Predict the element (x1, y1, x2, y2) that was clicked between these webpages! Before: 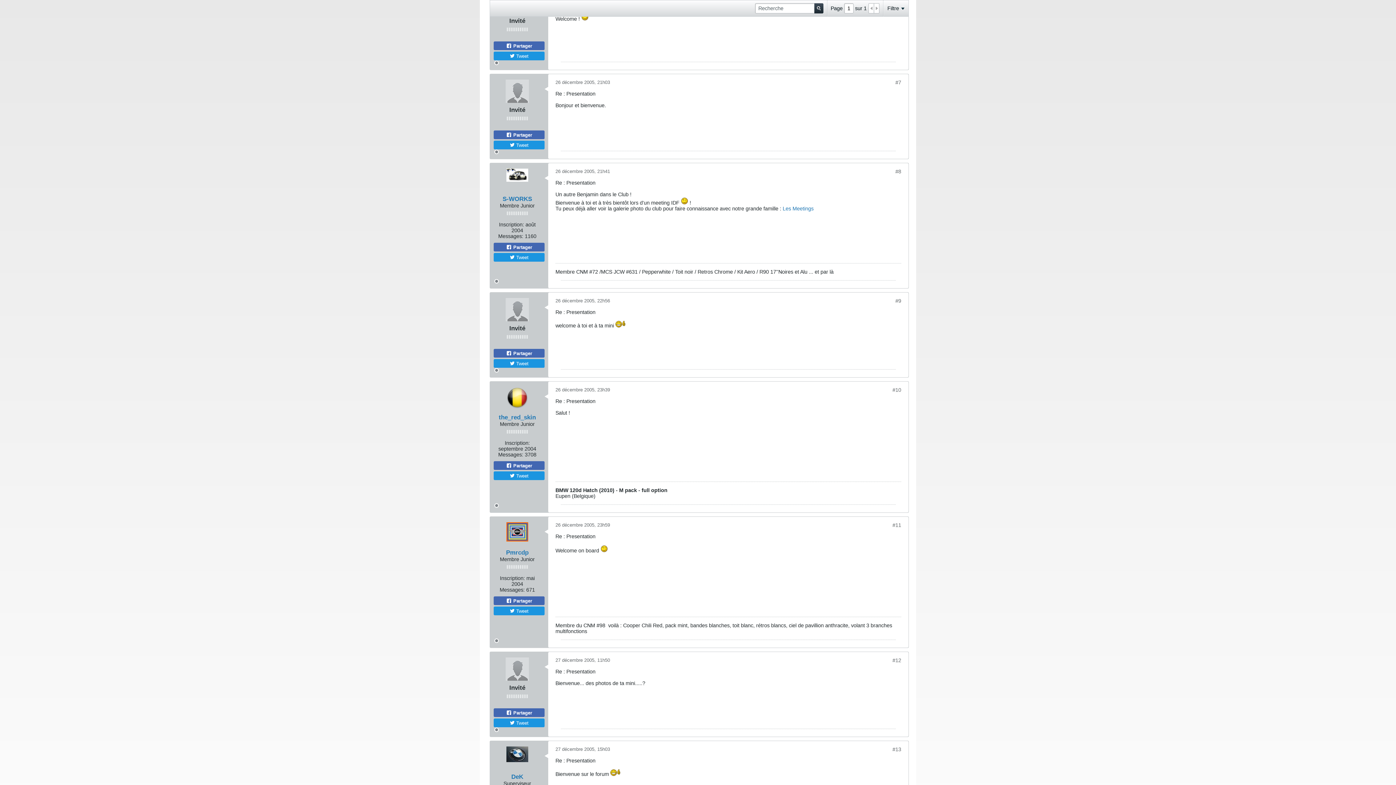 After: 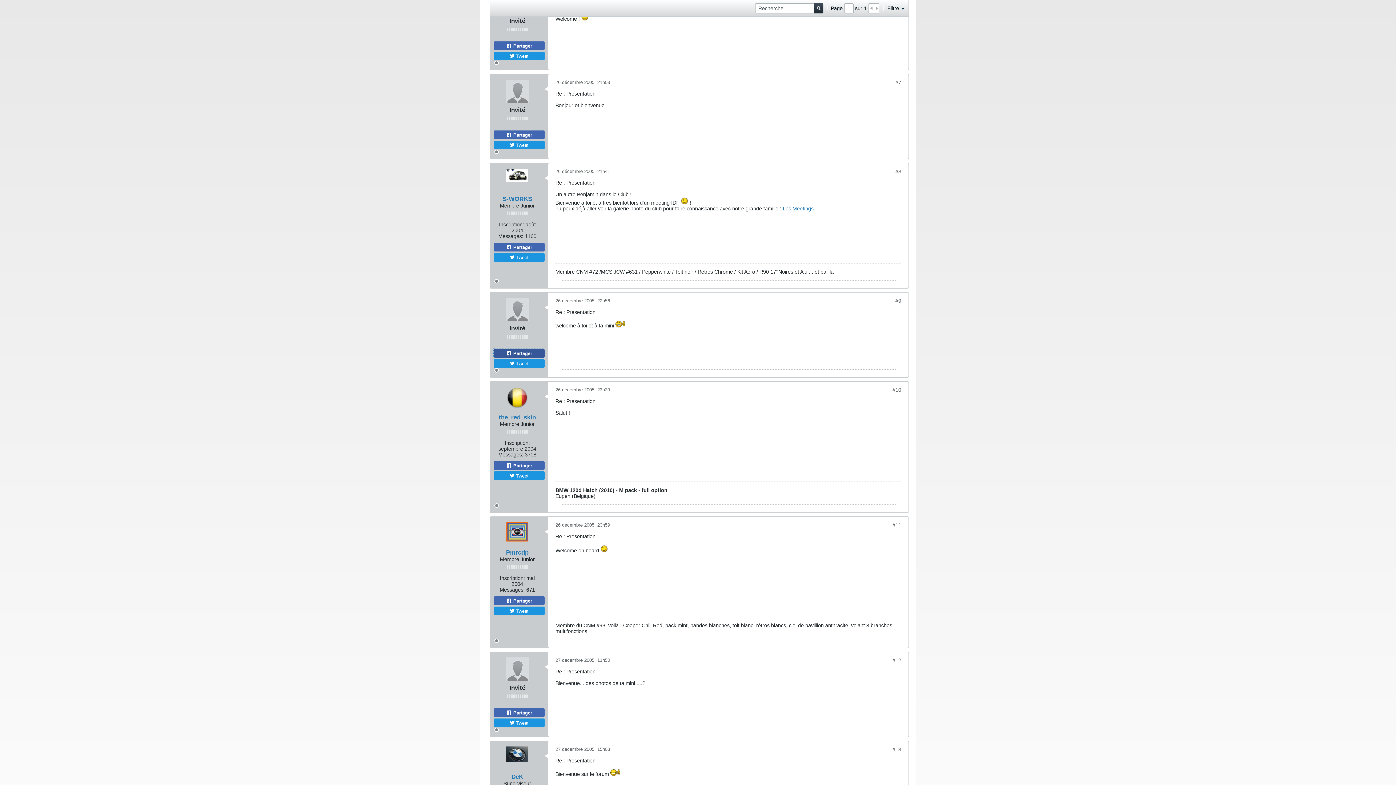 Action: label:  Partager bbox: (493, 365, 544, 374)